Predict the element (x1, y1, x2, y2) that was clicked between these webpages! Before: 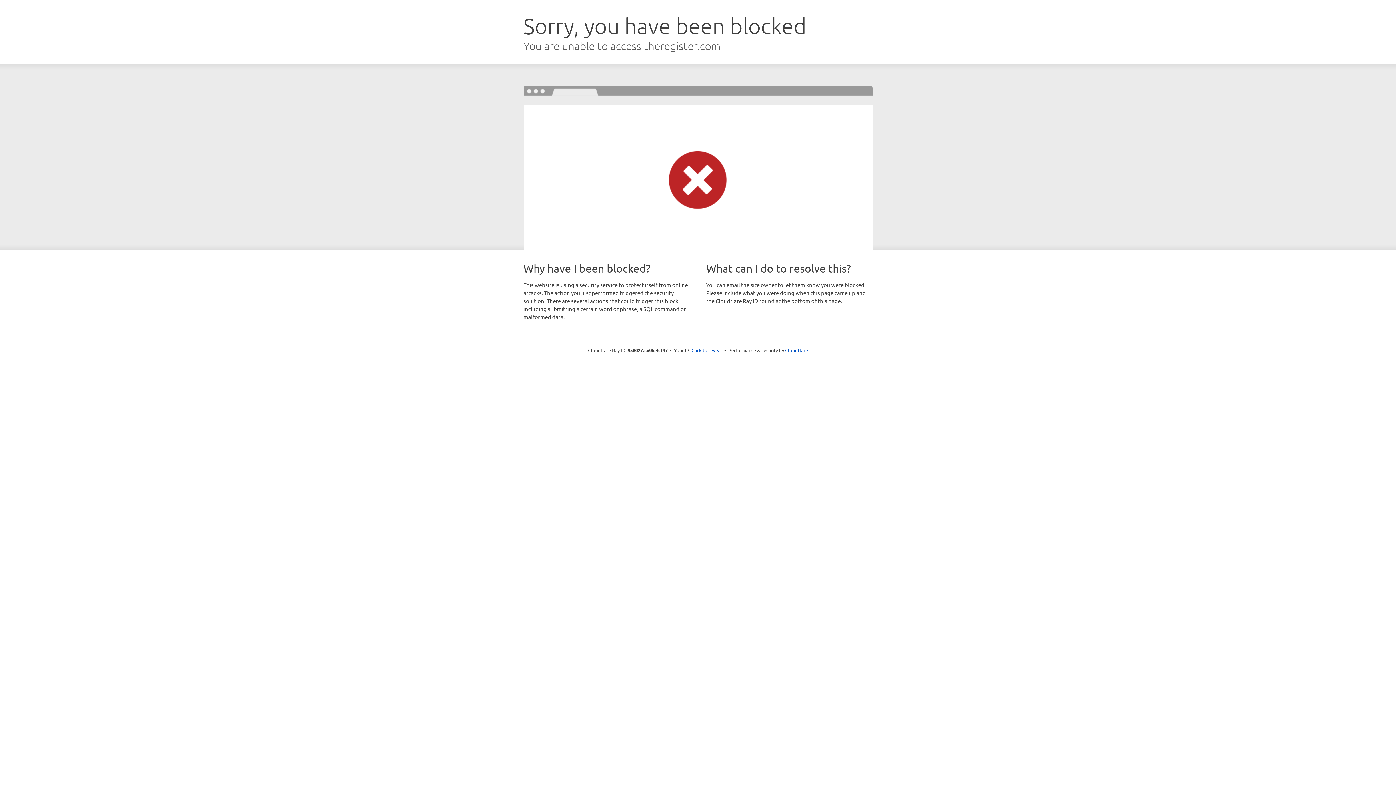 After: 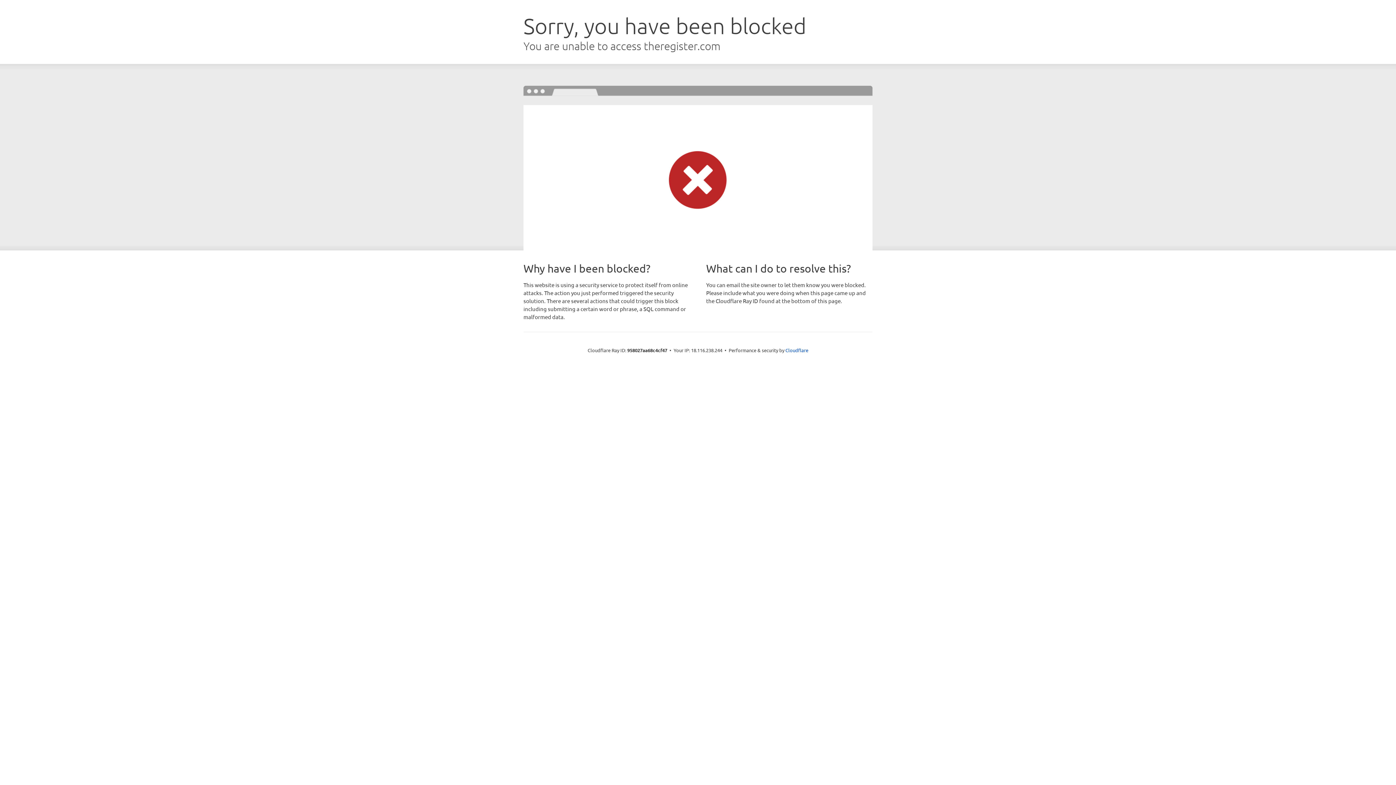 Action: label: Click to reveal bbox: (691, 346, 722, 353)